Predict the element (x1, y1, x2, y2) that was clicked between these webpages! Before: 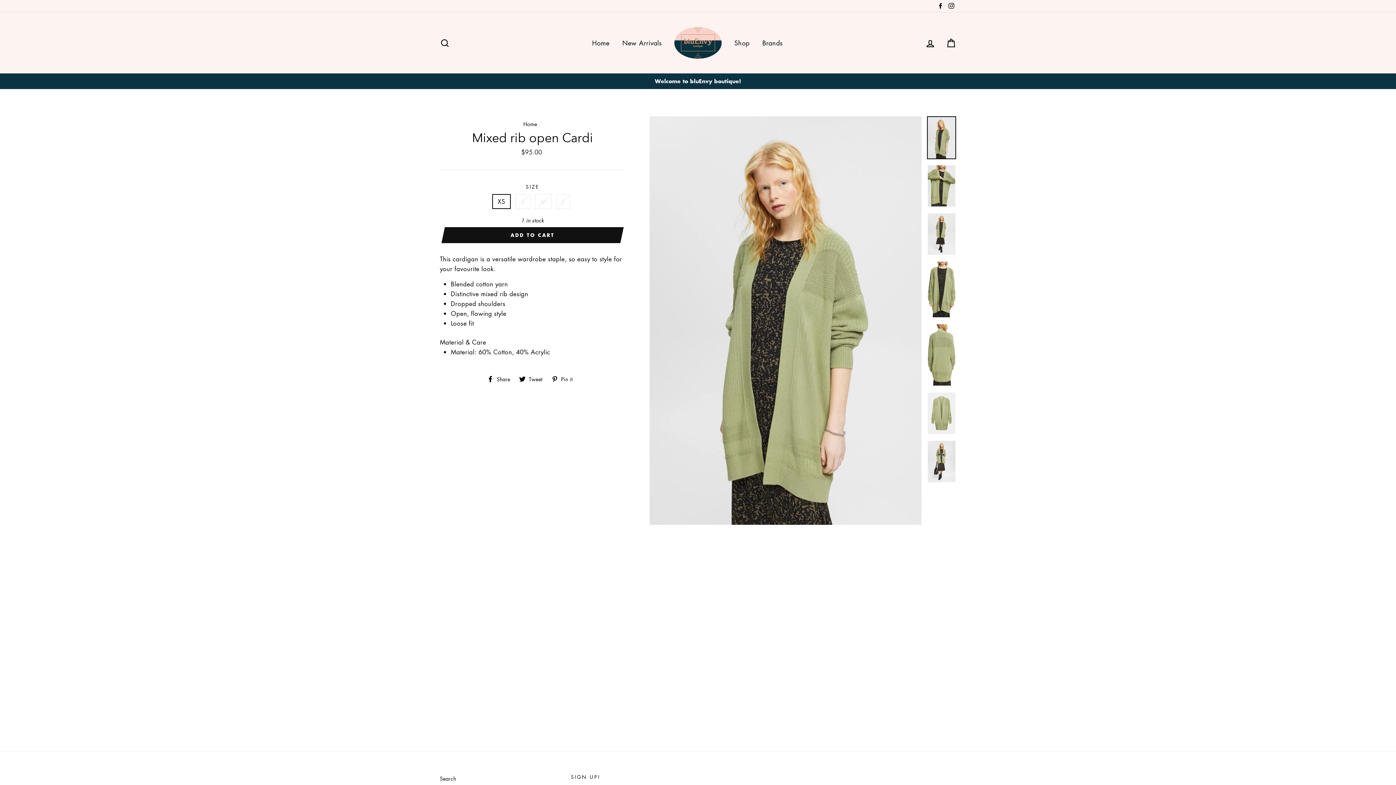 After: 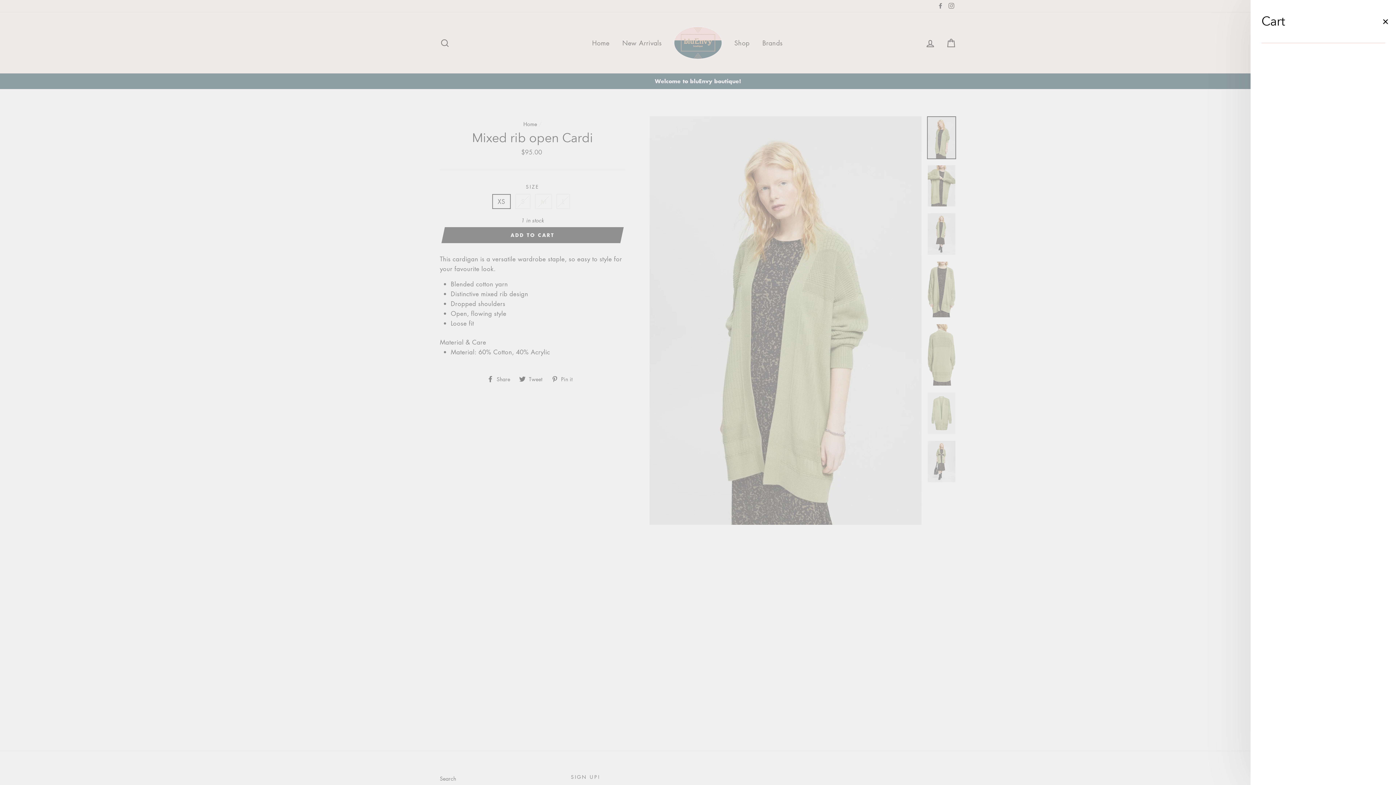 Action: bbox: (941, 34, 960, 51) label: Cart